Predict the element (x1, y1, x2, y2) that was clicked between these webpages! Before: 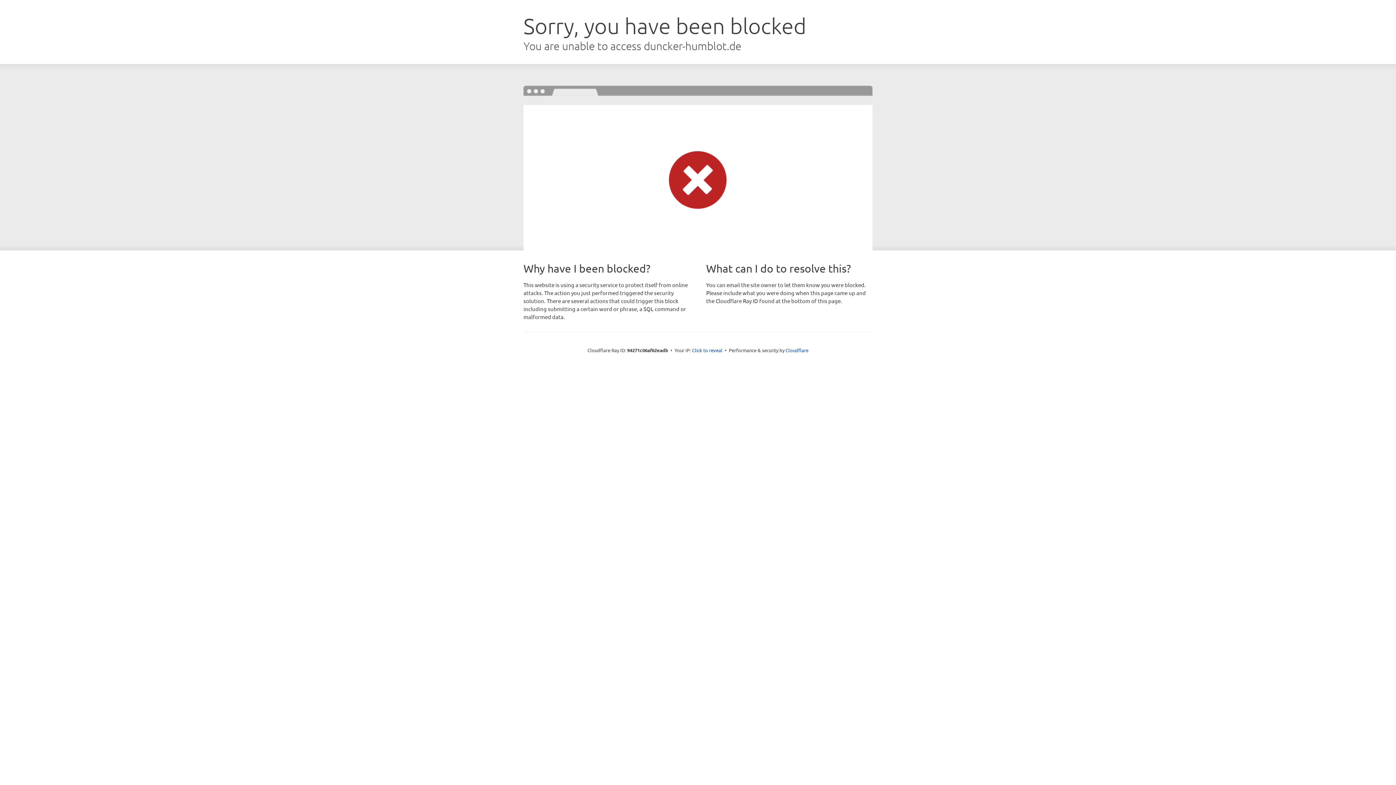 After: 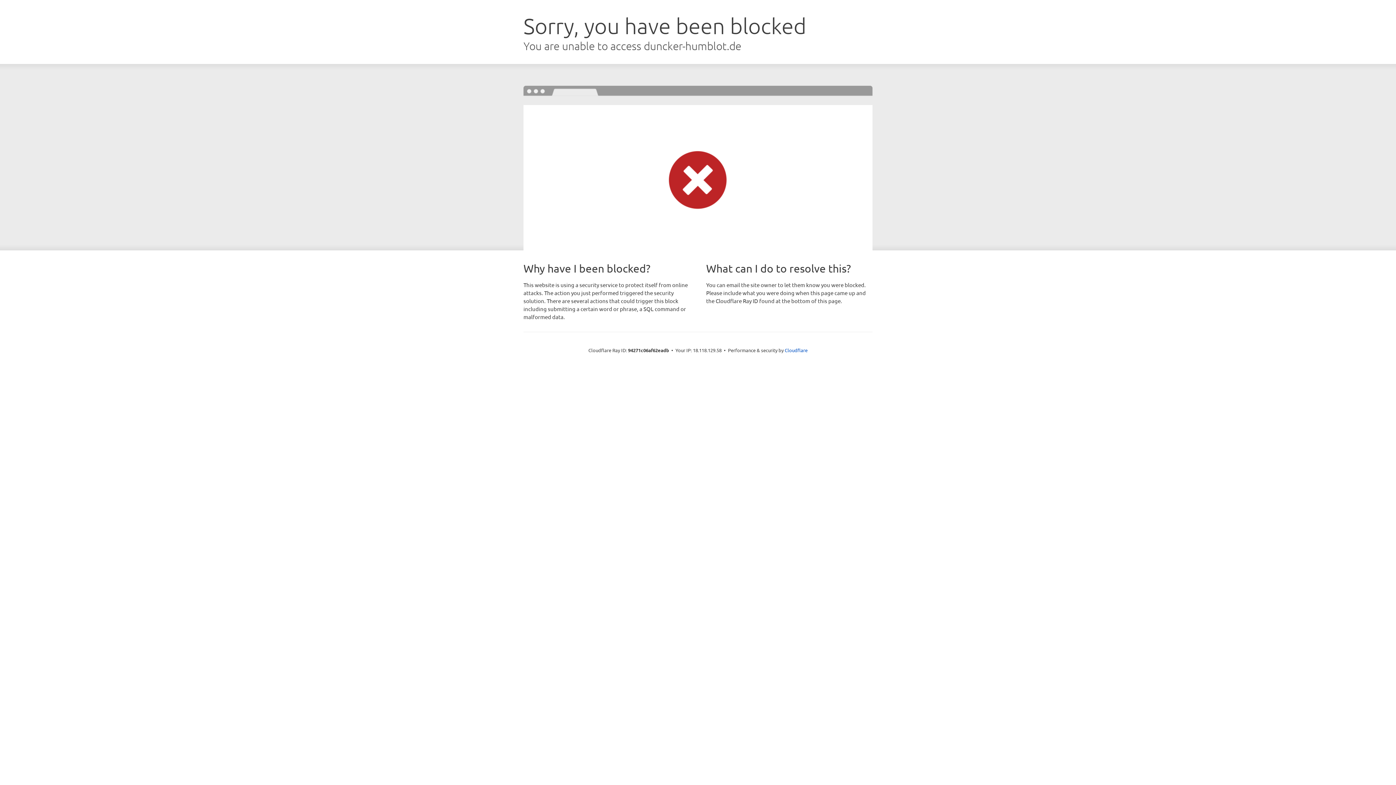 Action: label: Click to reveal bbox: (692, 346, 722, 353)